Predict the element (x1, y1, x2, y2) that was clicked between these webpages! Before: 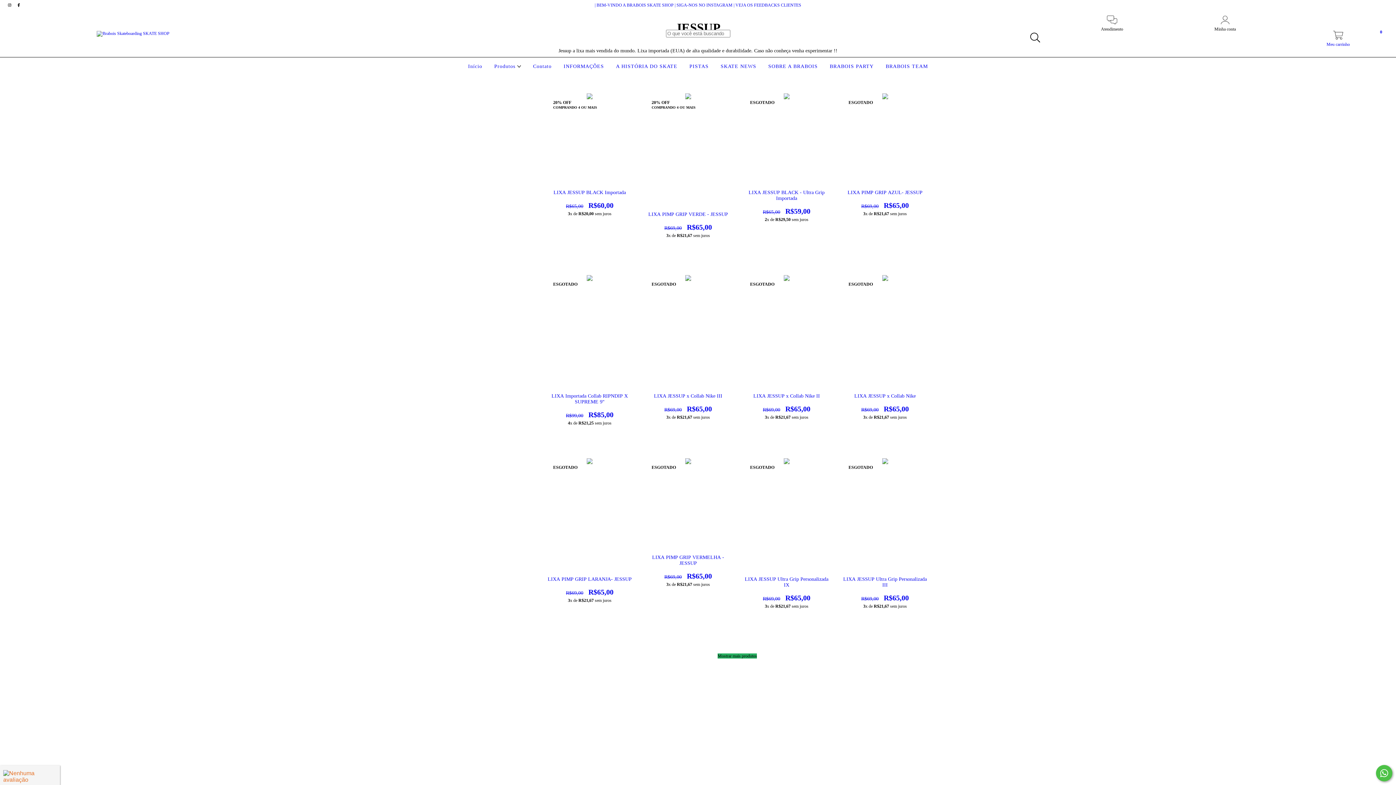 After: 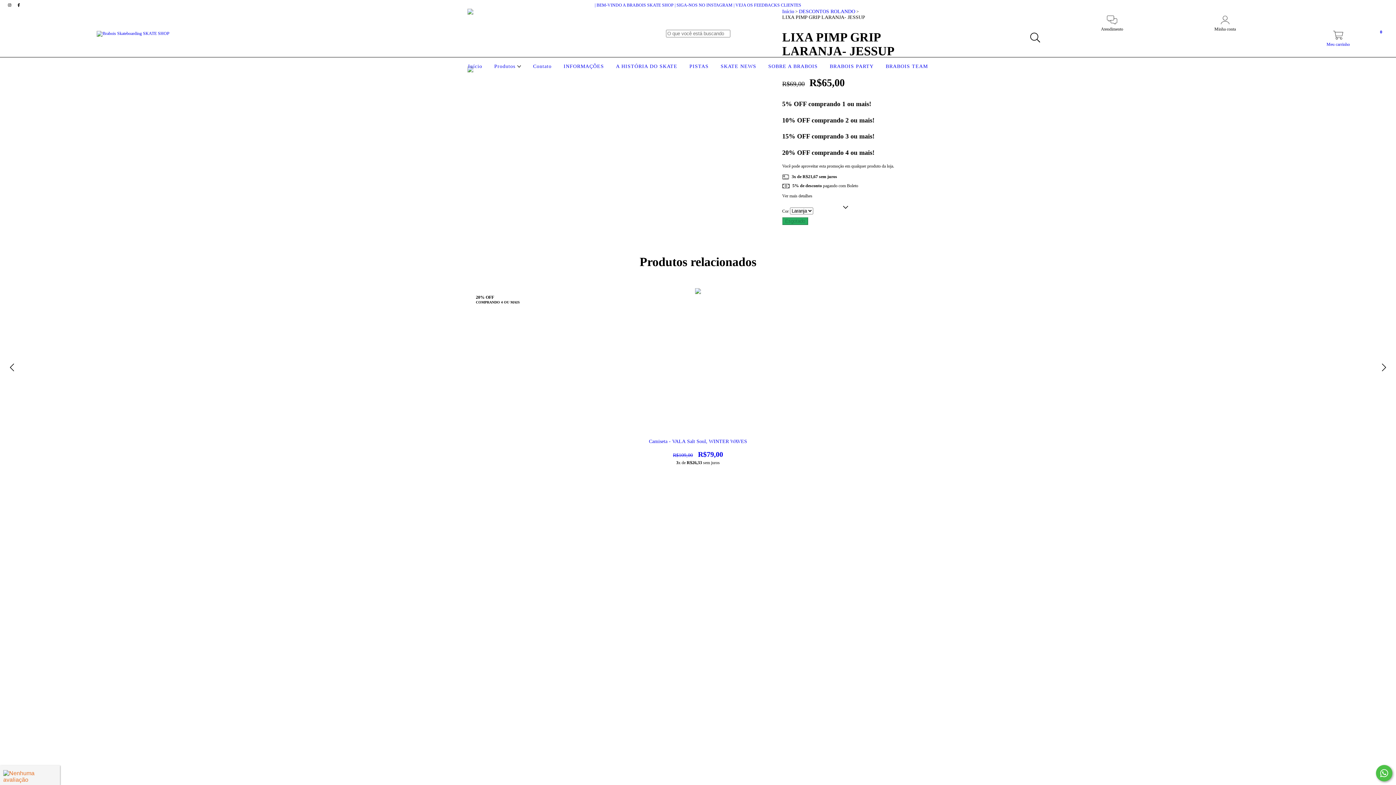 Action: label: LIXA PIMP GRIP LARANJA- JESSUP bbox: (547, 576, 632, 596)